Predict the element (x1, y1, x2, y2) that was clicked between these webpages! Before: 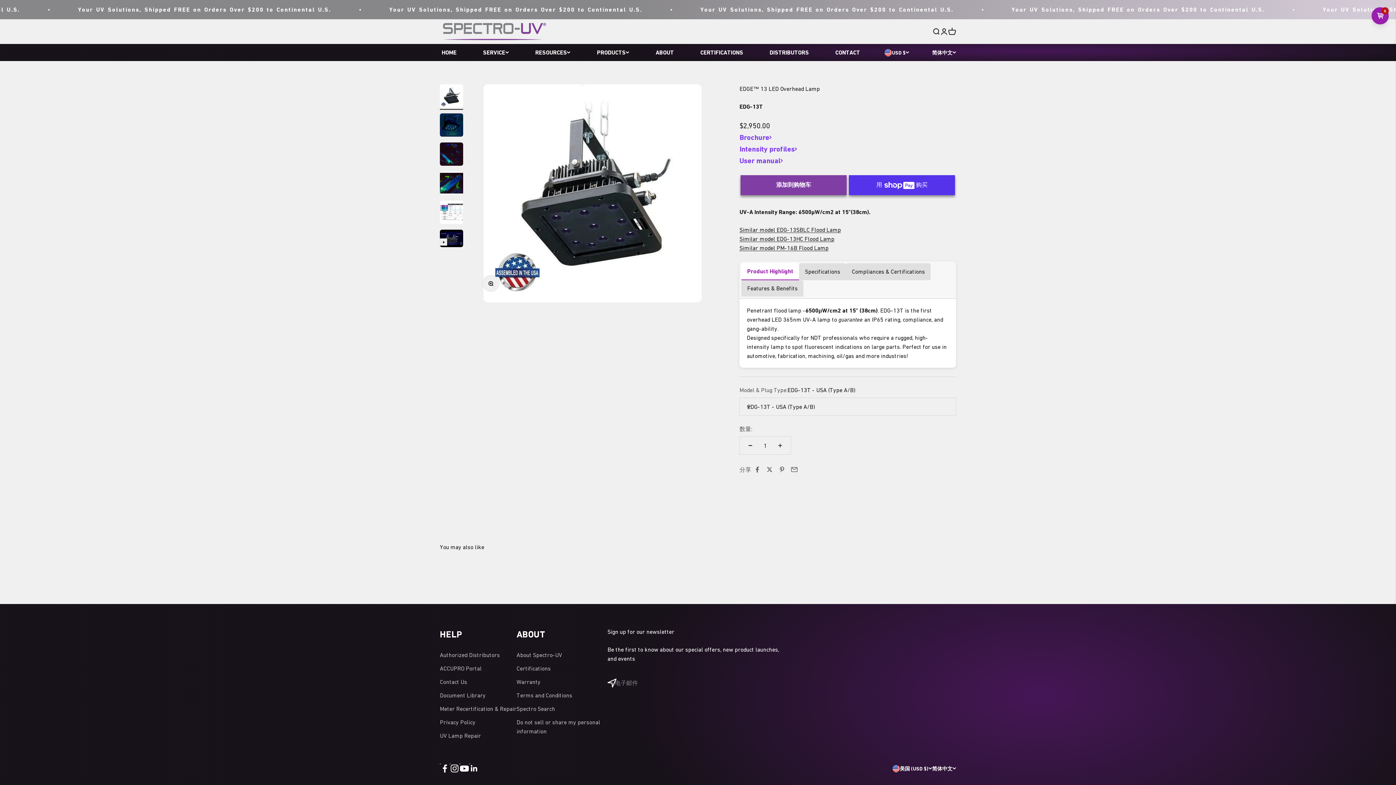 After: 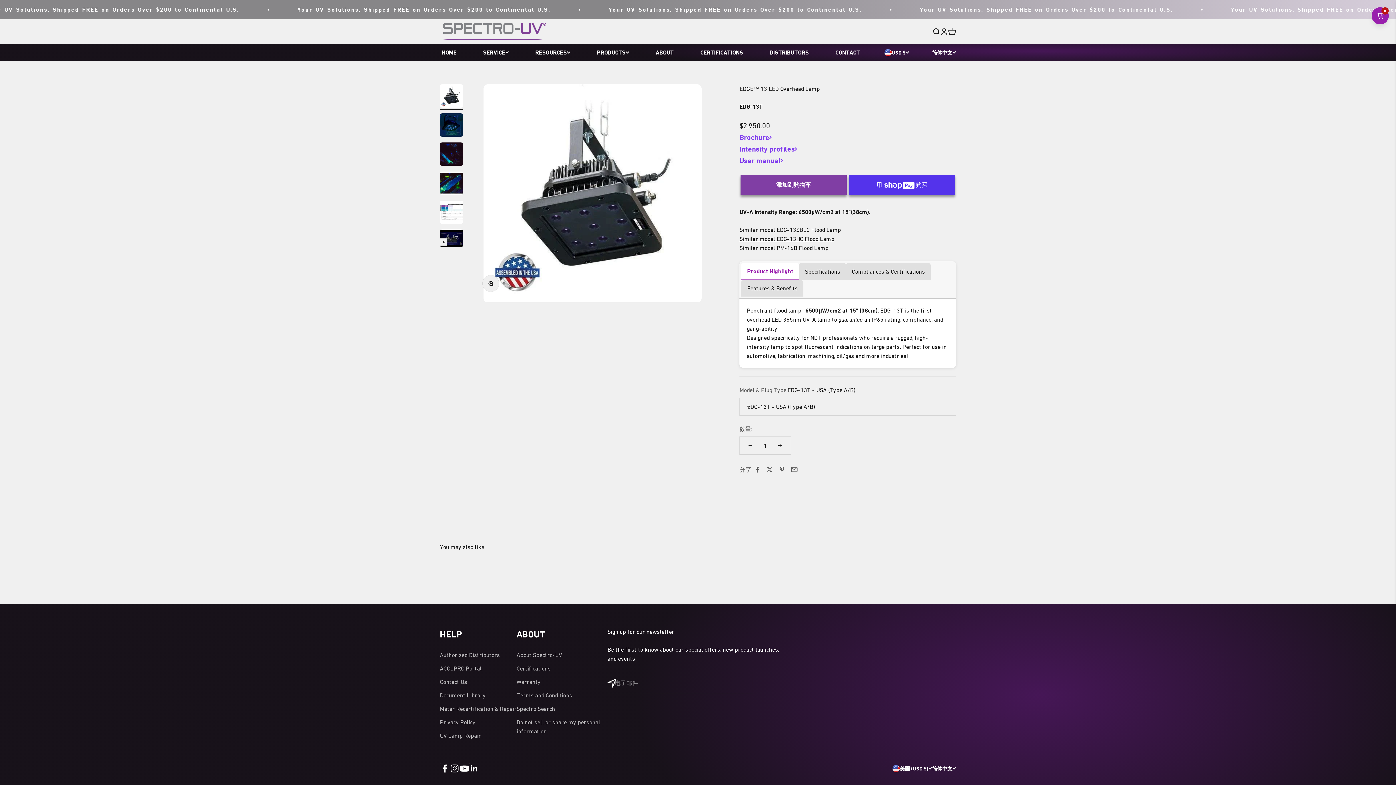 Action: bbox: (739, 154, 956, 166) label: User manual